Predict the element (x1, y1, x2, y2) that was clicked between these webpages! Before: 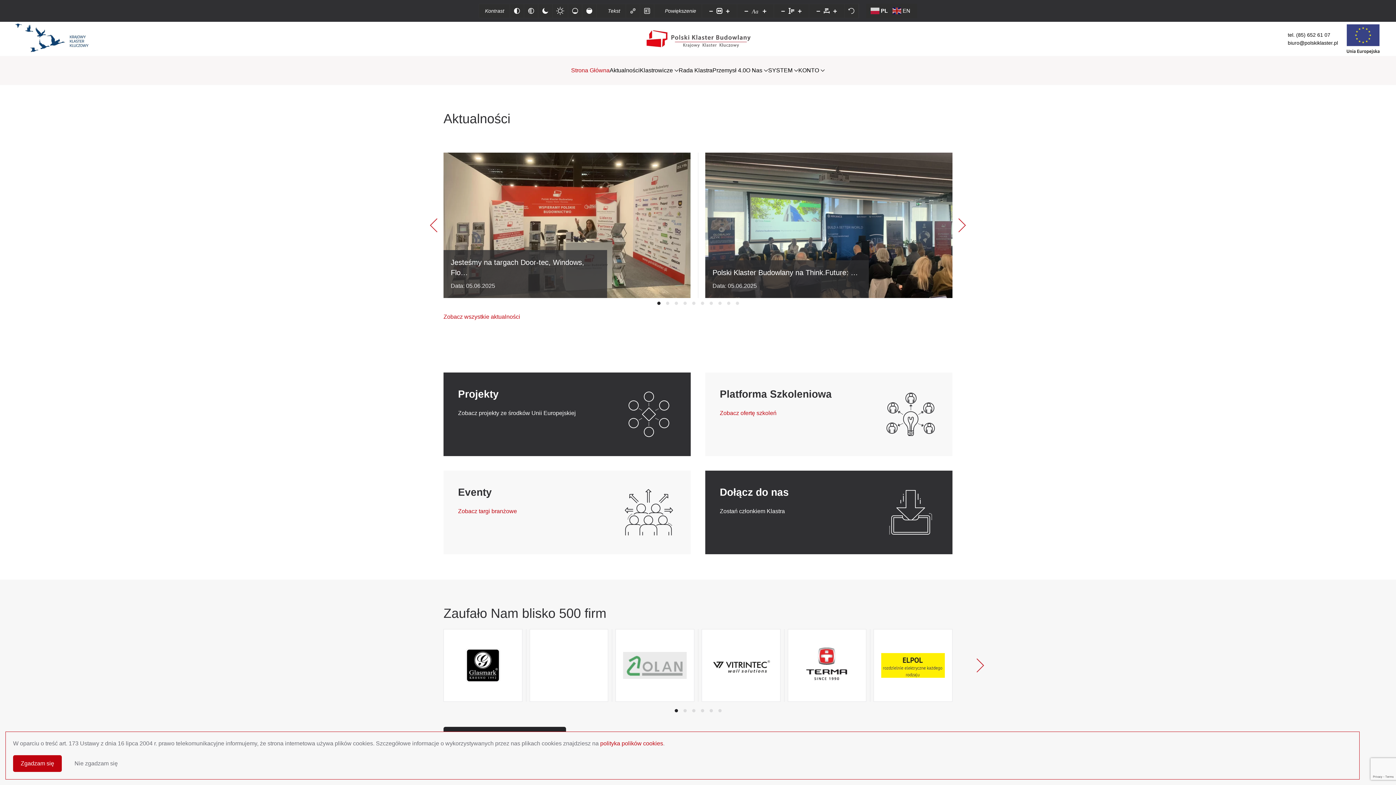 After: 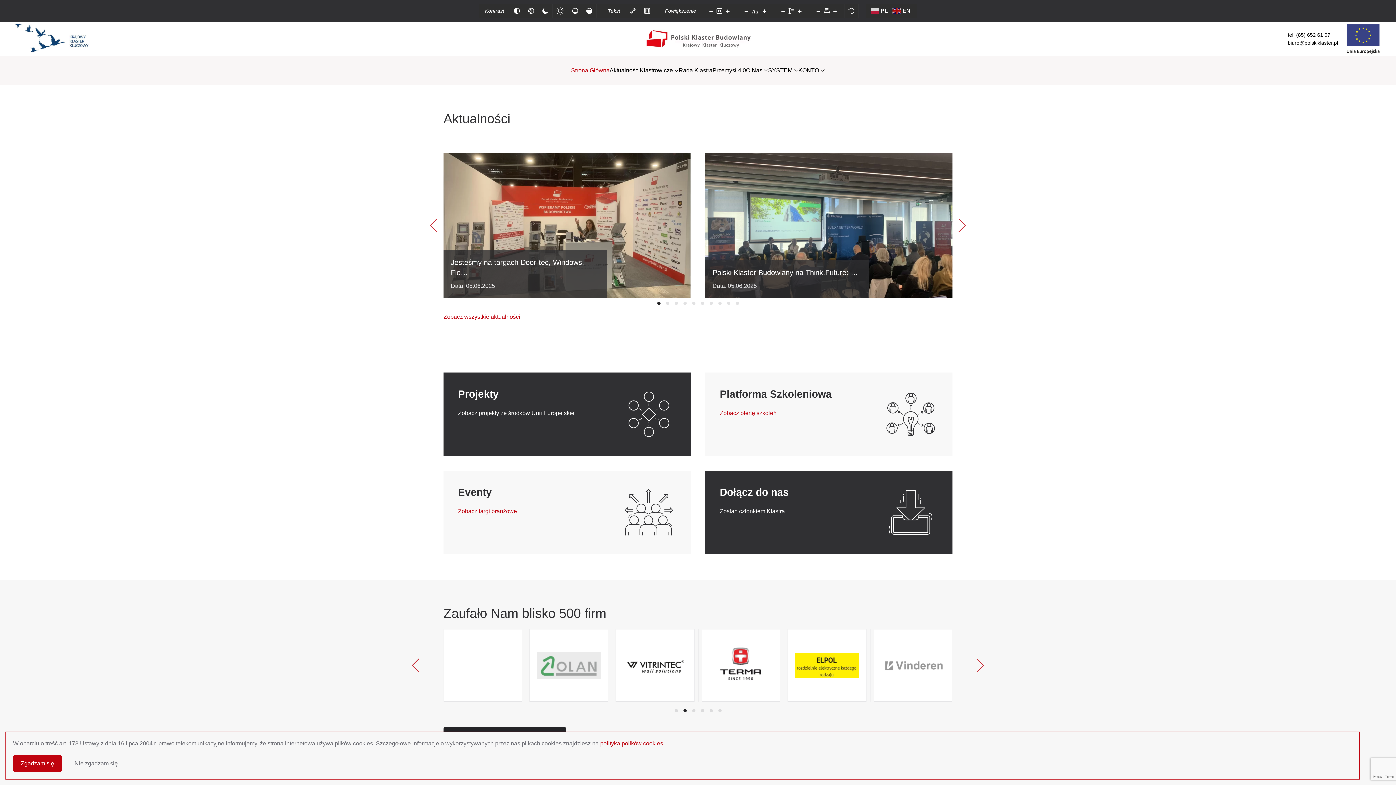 Action: label: Go to slide 2 bbox: (683, 709, 686, 712)